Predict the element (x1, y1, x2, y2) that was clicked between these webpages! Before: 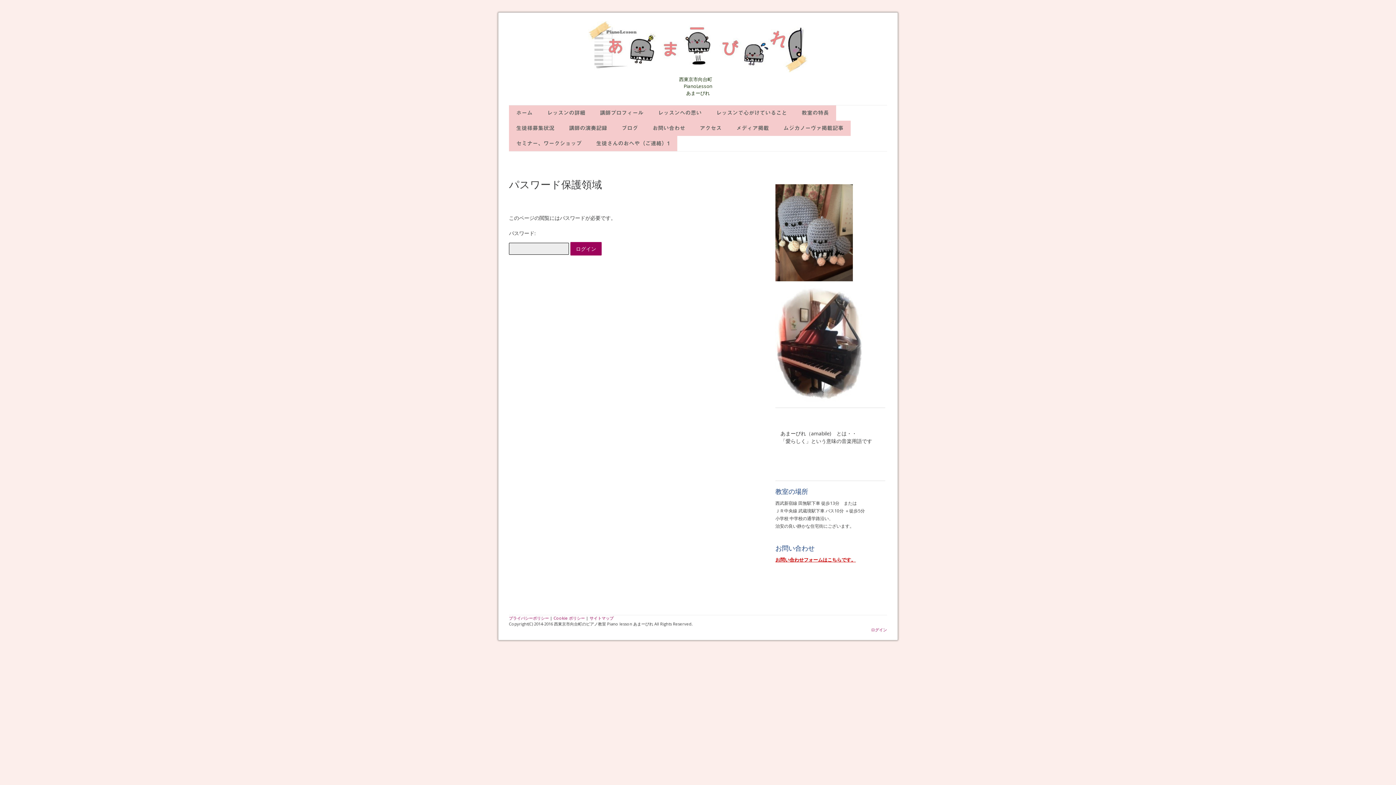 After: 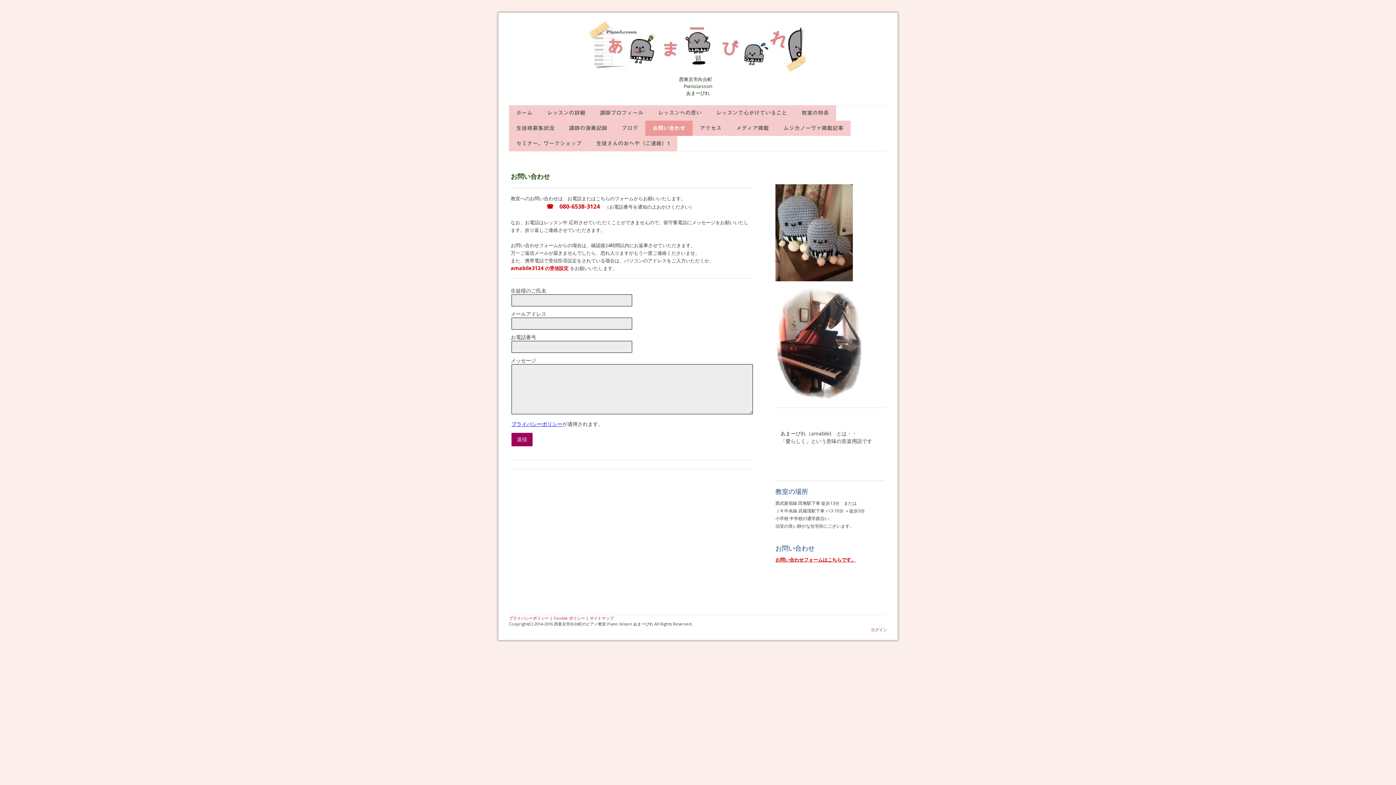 Action: bbox: (645, 120, 692, 136) label: お問い合わせ